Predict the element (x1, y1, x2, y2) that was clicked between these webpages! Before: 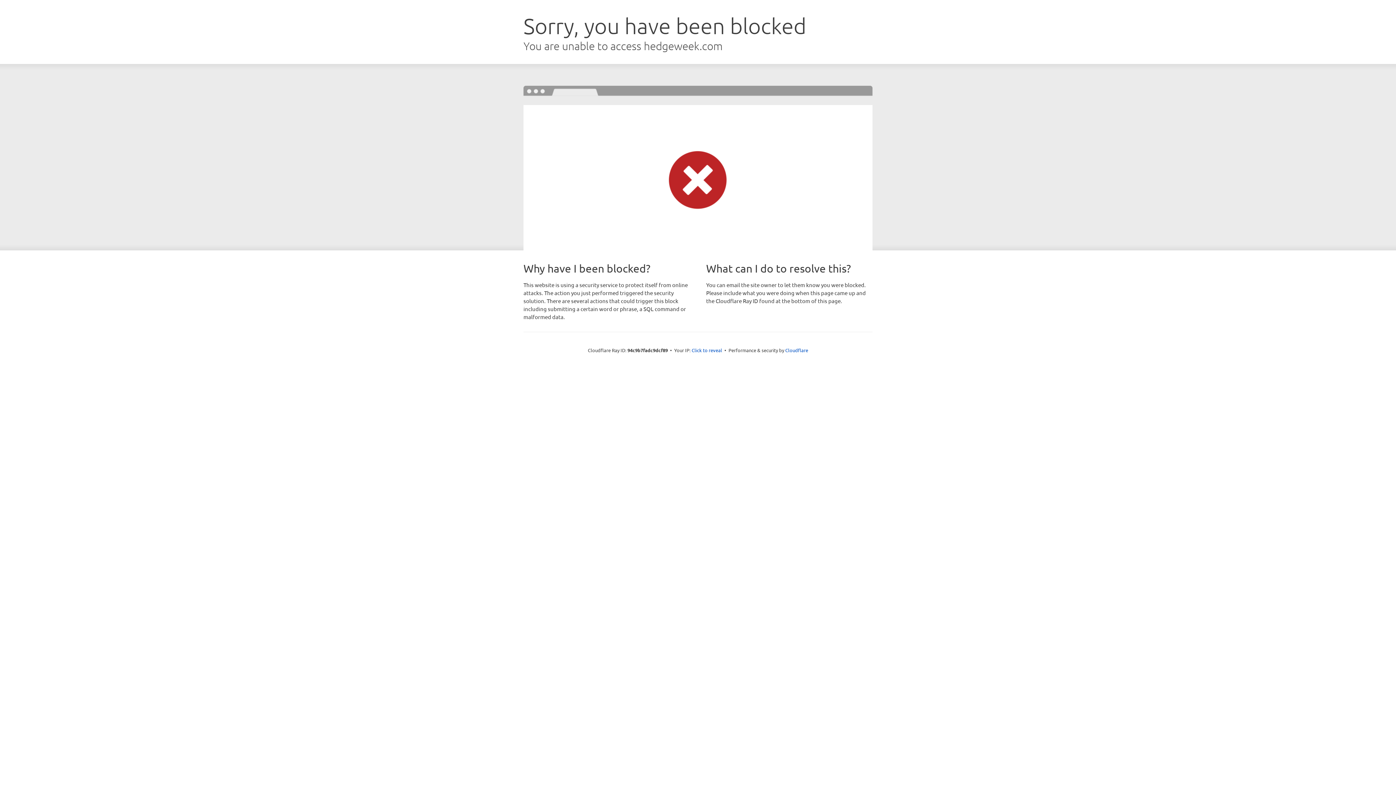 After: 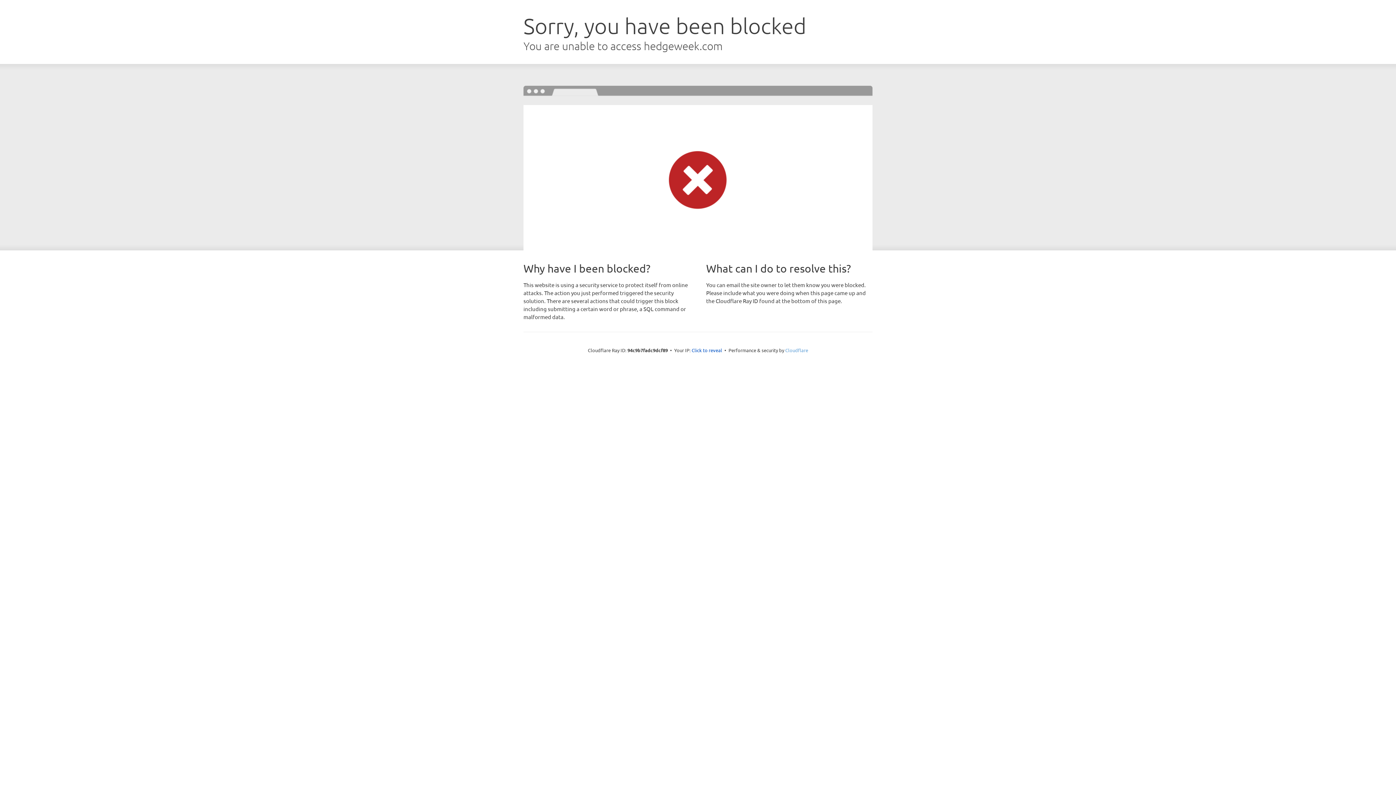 Action: bbox: (785, 347, 808, 353) label: Cloudflare